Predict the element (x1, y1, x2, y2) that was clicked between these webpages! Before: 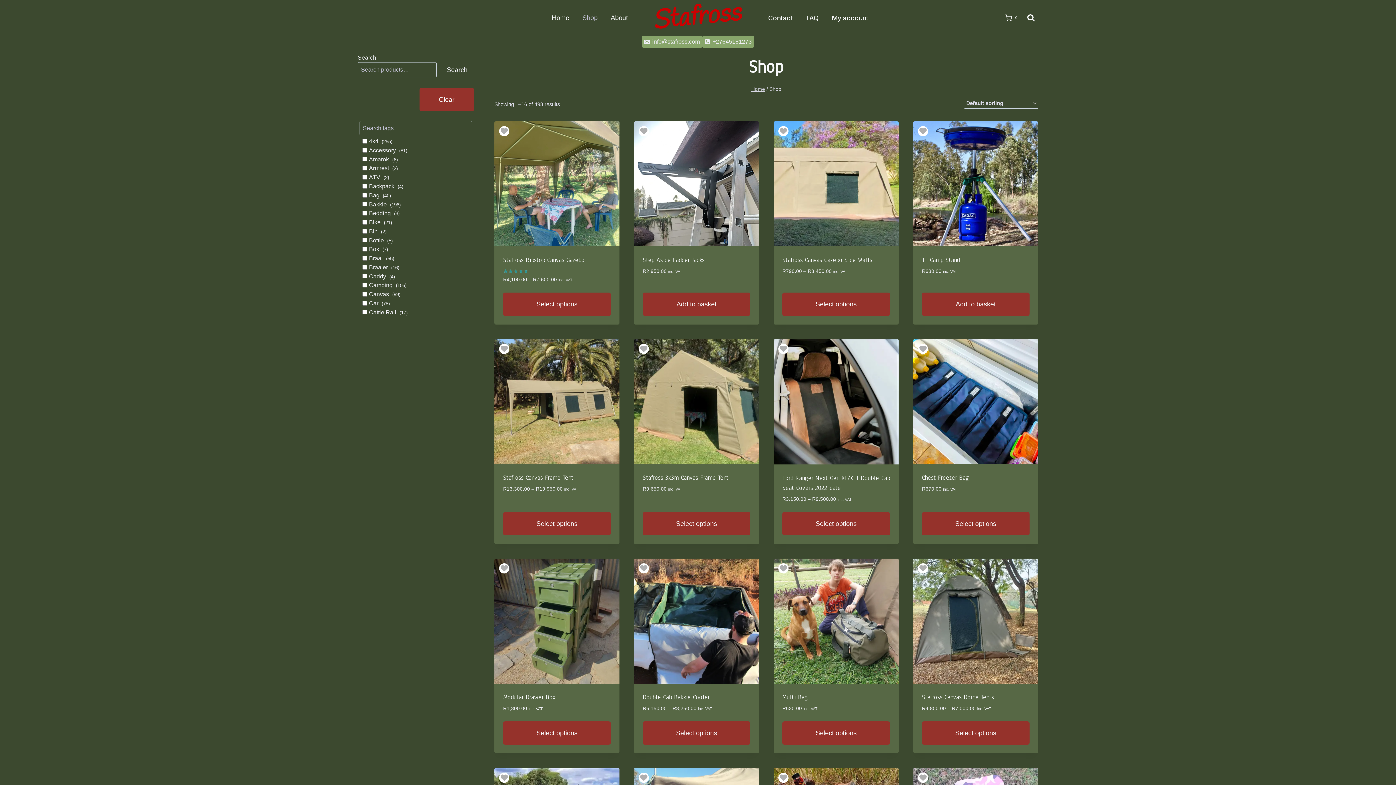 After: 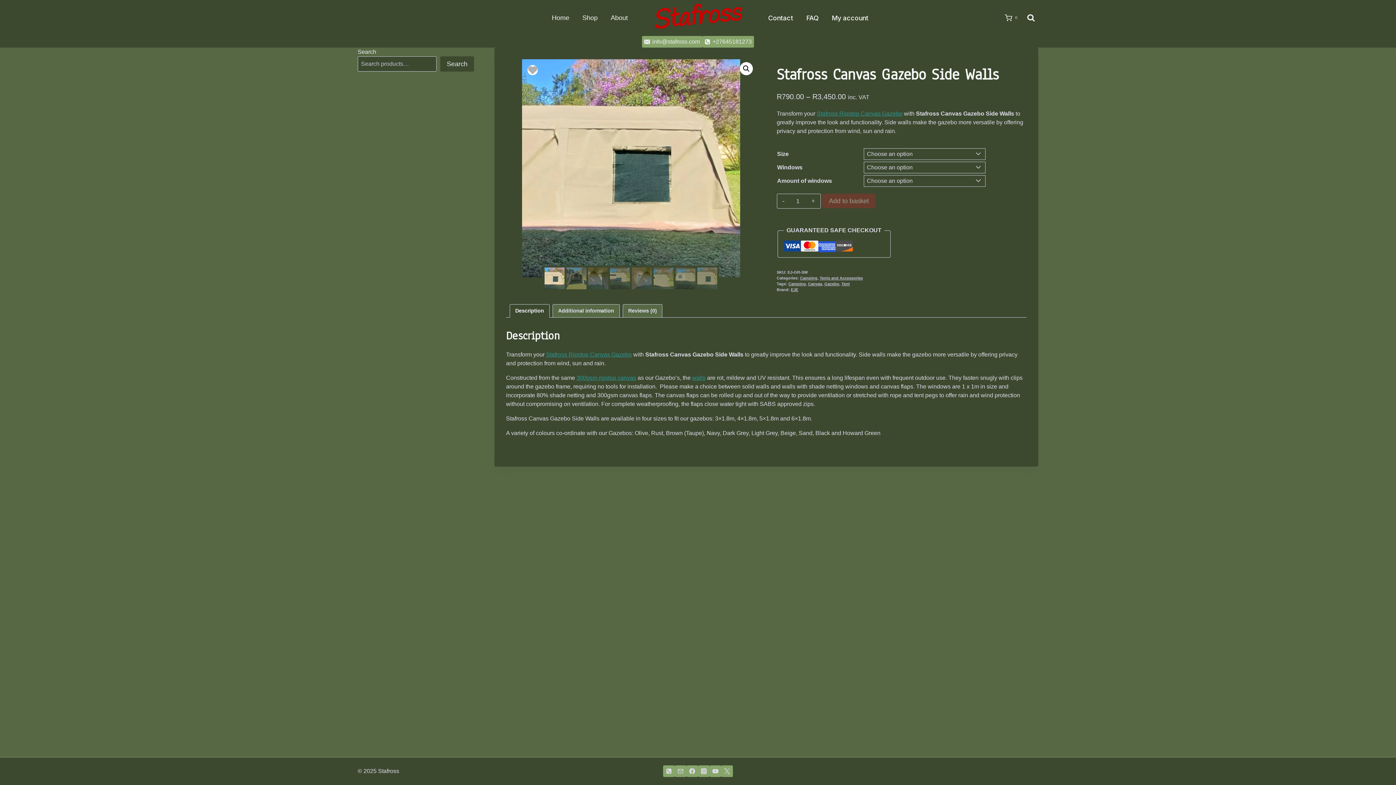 Action: bbox: (782, 292, 890, 316) label: Select options for “Stafross Canvas Gazebo Side Walls”